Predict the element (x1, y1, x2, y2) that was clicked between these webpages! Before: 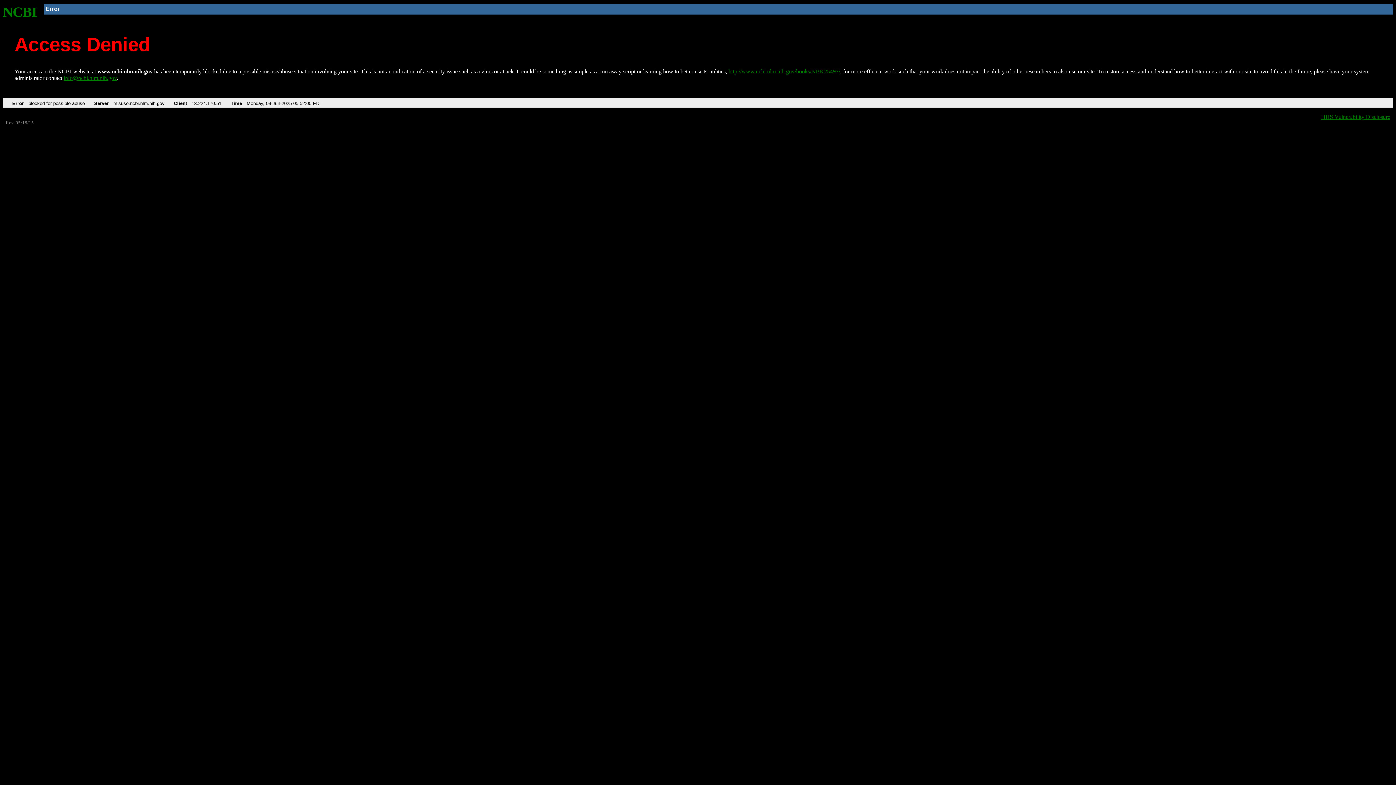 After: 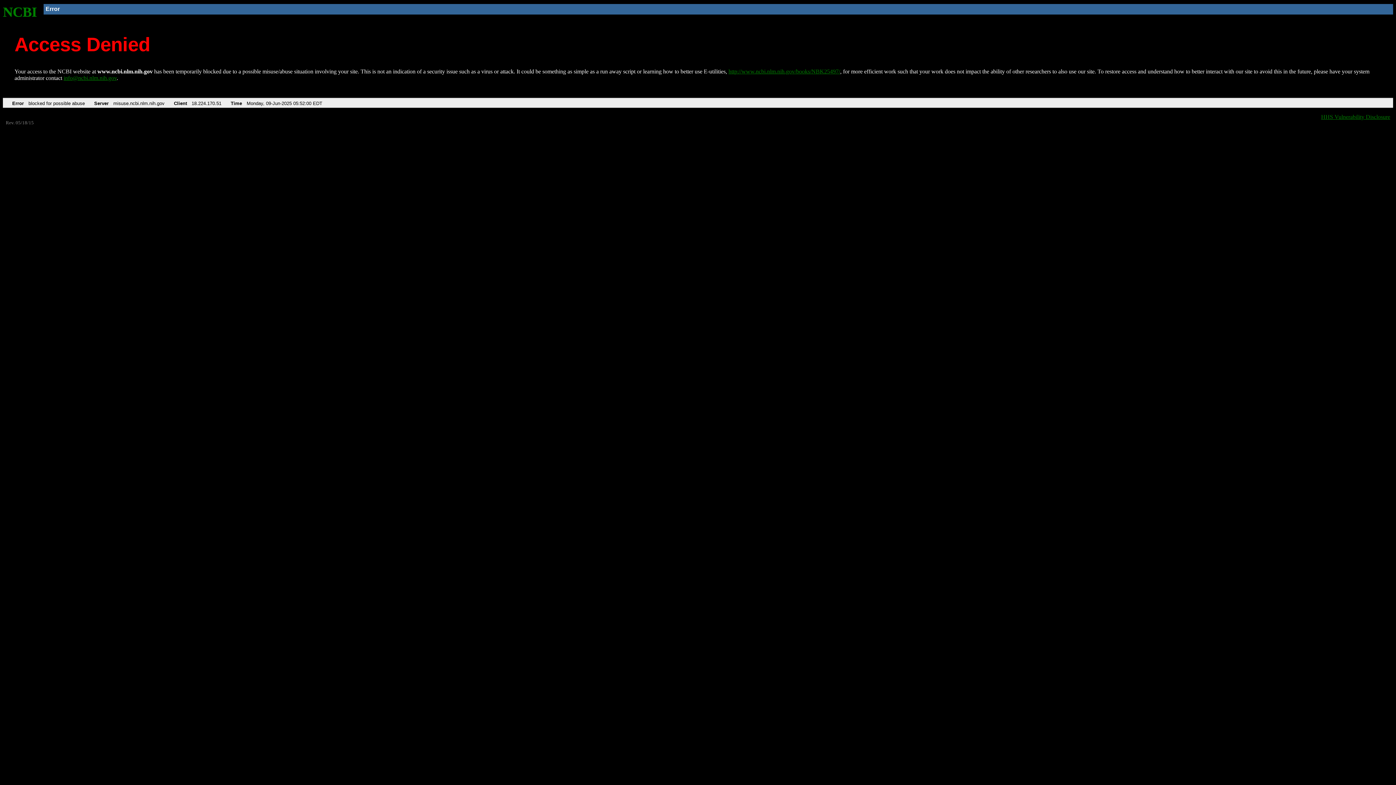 Action: bbox: (63, 75, 116, 81) label: info@ncbi.nlm.nih.gov